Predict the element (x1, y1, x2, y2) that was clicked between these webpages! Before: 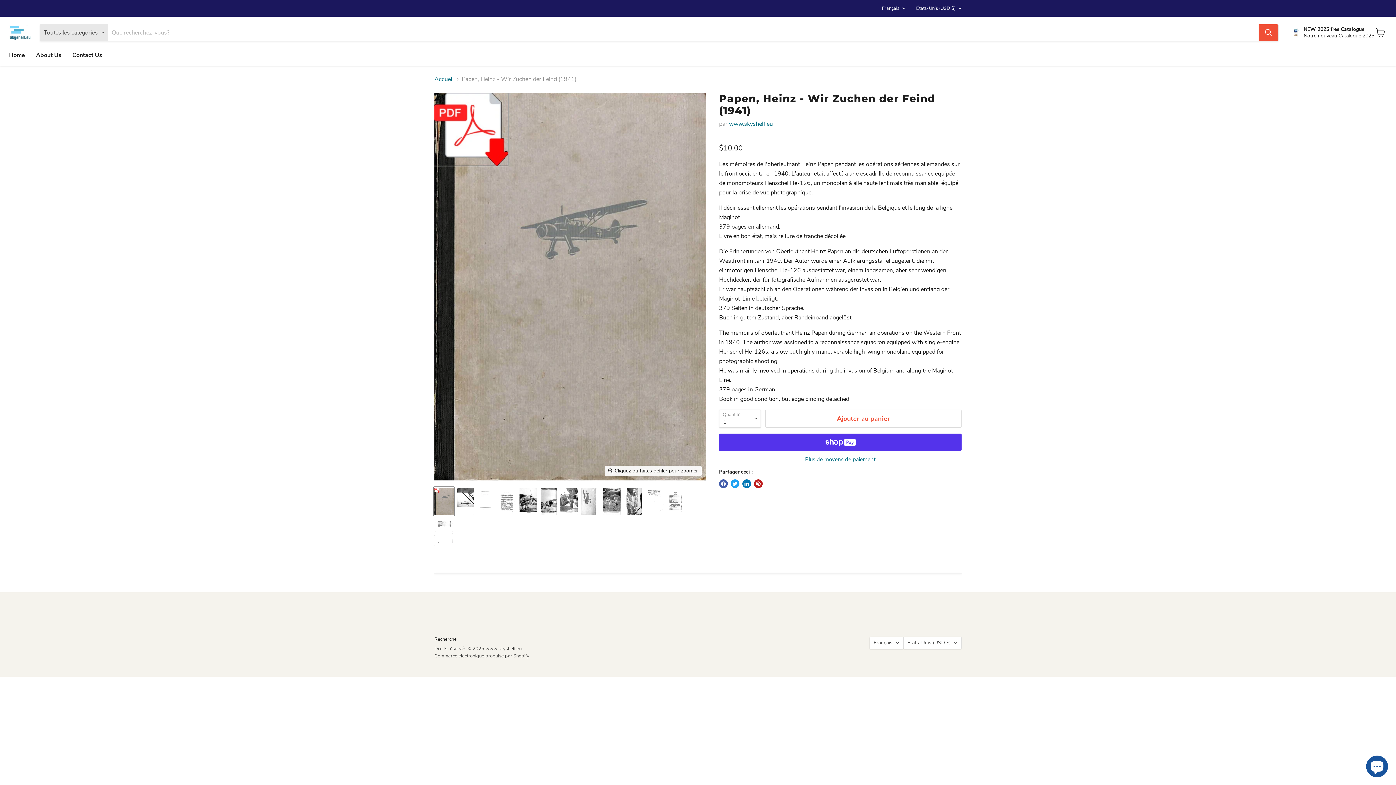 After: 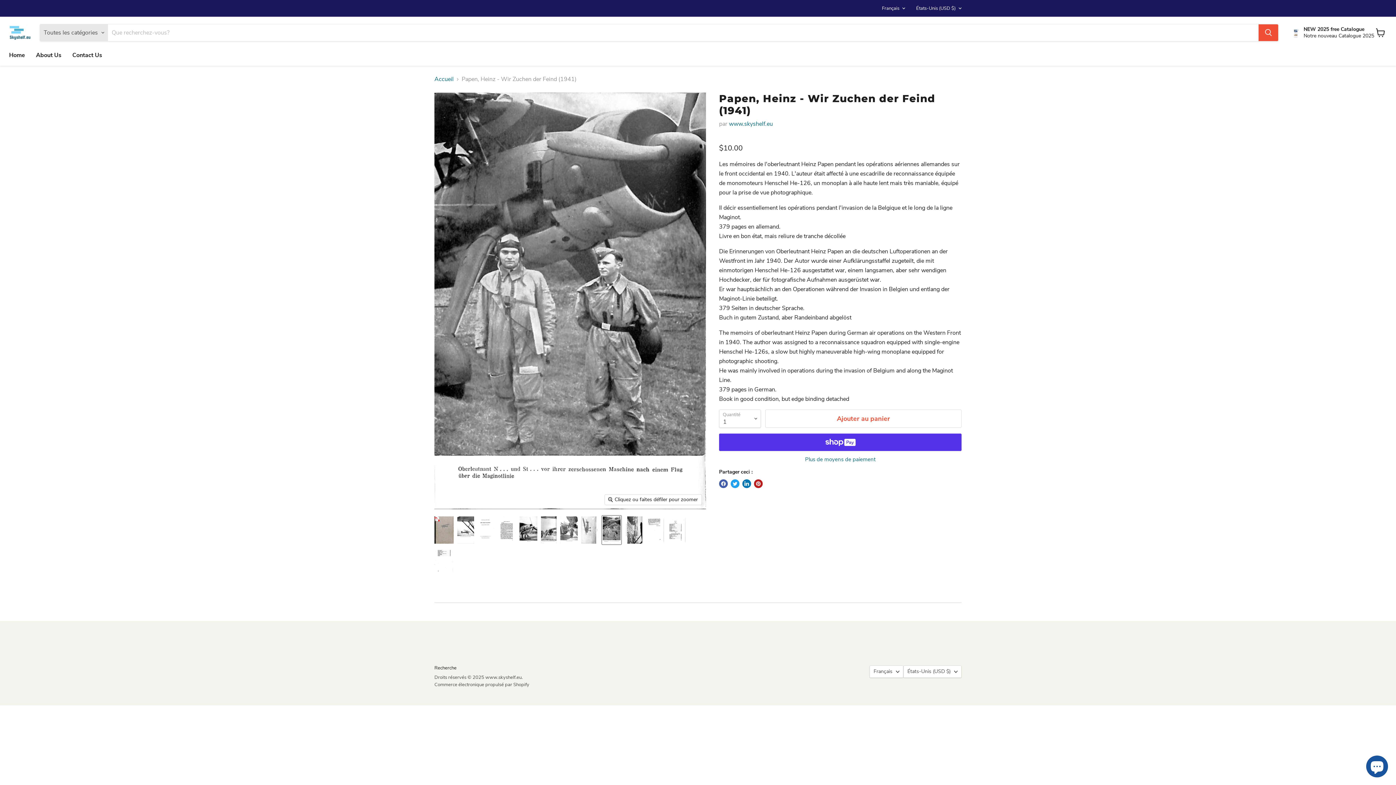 Action: bbox: (602, 487, 621, 515) label: Papen, Heinz - Wir Zuchen der Feind (1941) la vignette